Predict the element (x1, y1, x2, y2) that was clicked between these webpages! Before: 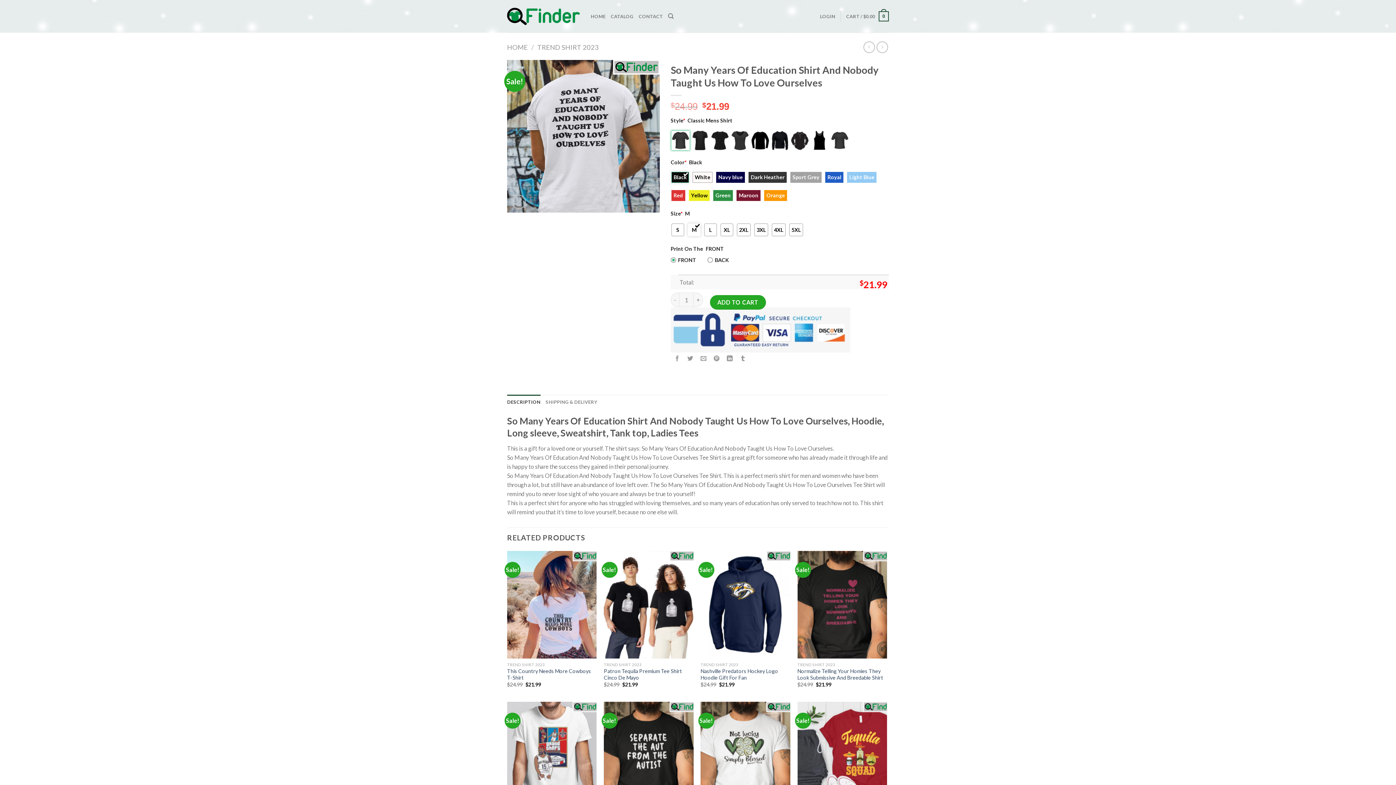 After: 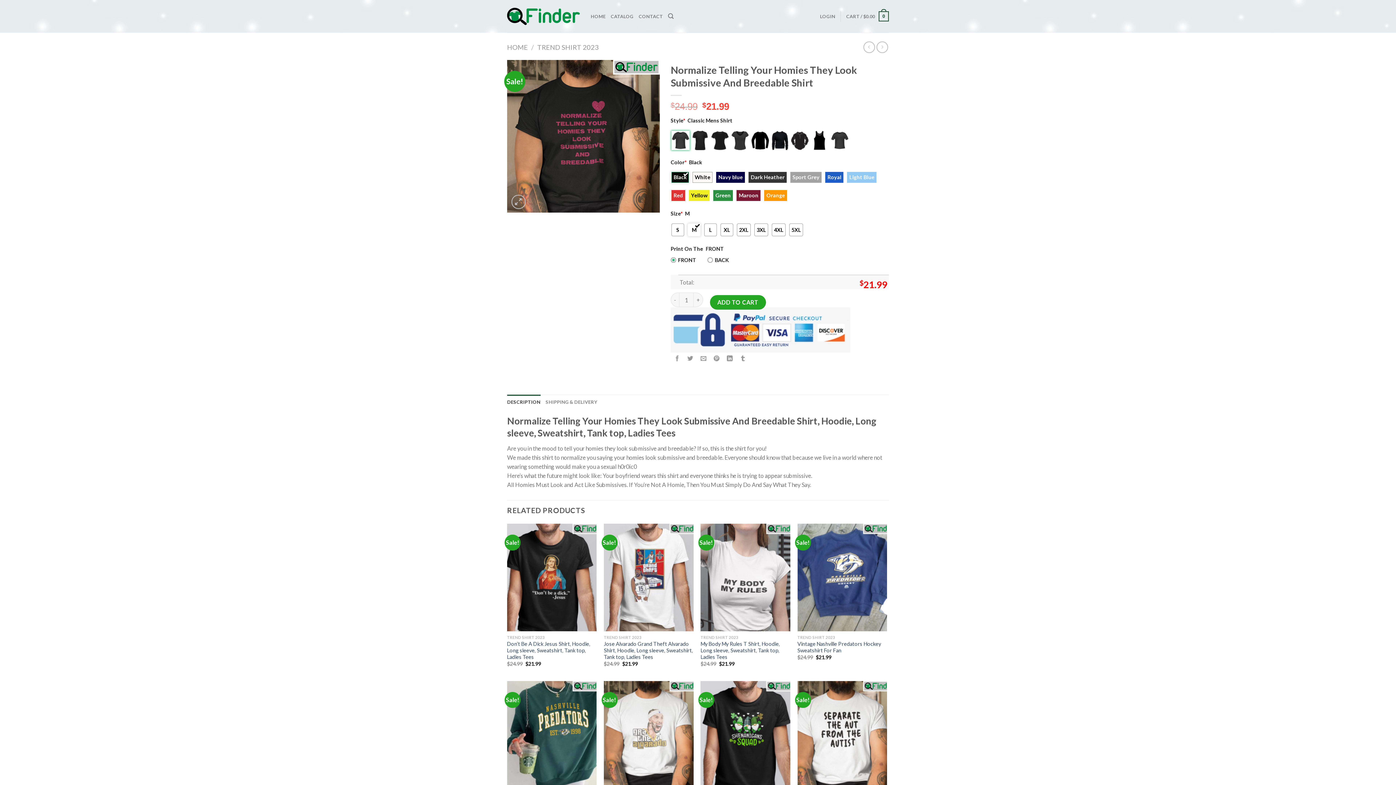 Action: bbox: (797, 551, 887, 658) label: Normalize Telling Your Homies They Look Submissive And Breedable Shirt